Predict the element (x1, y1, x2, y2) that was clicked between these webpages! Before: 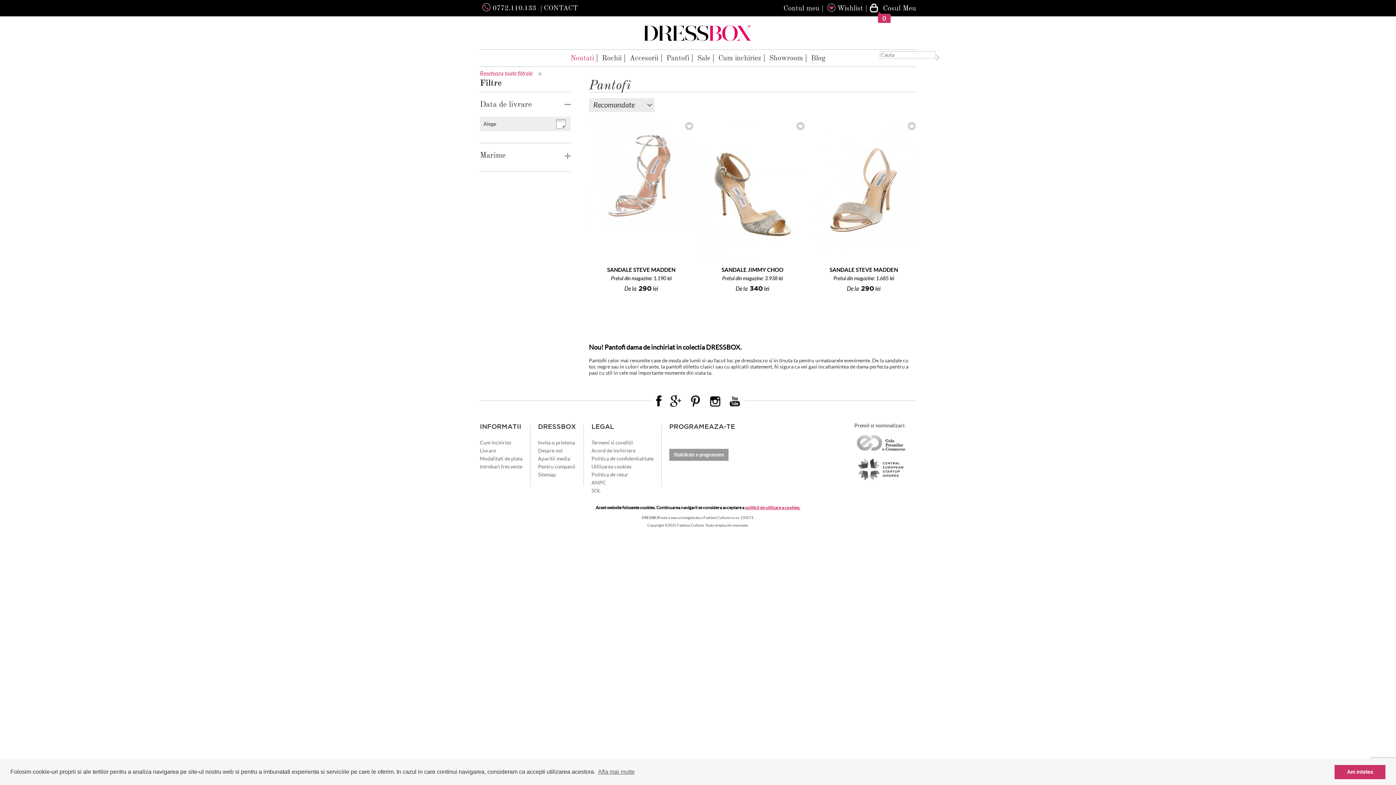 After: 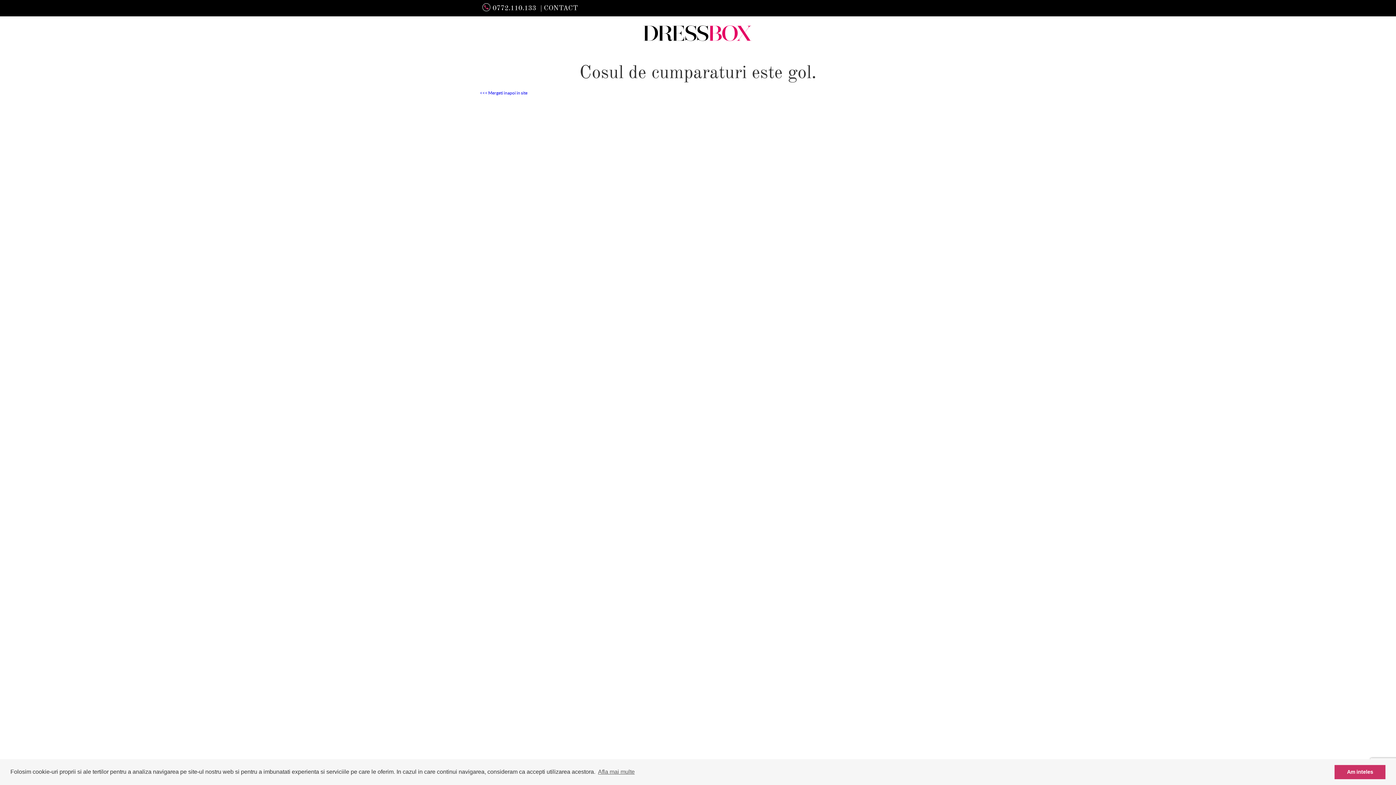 Action: label: Cosul Meu bbox: (881, 3, 916, 12)